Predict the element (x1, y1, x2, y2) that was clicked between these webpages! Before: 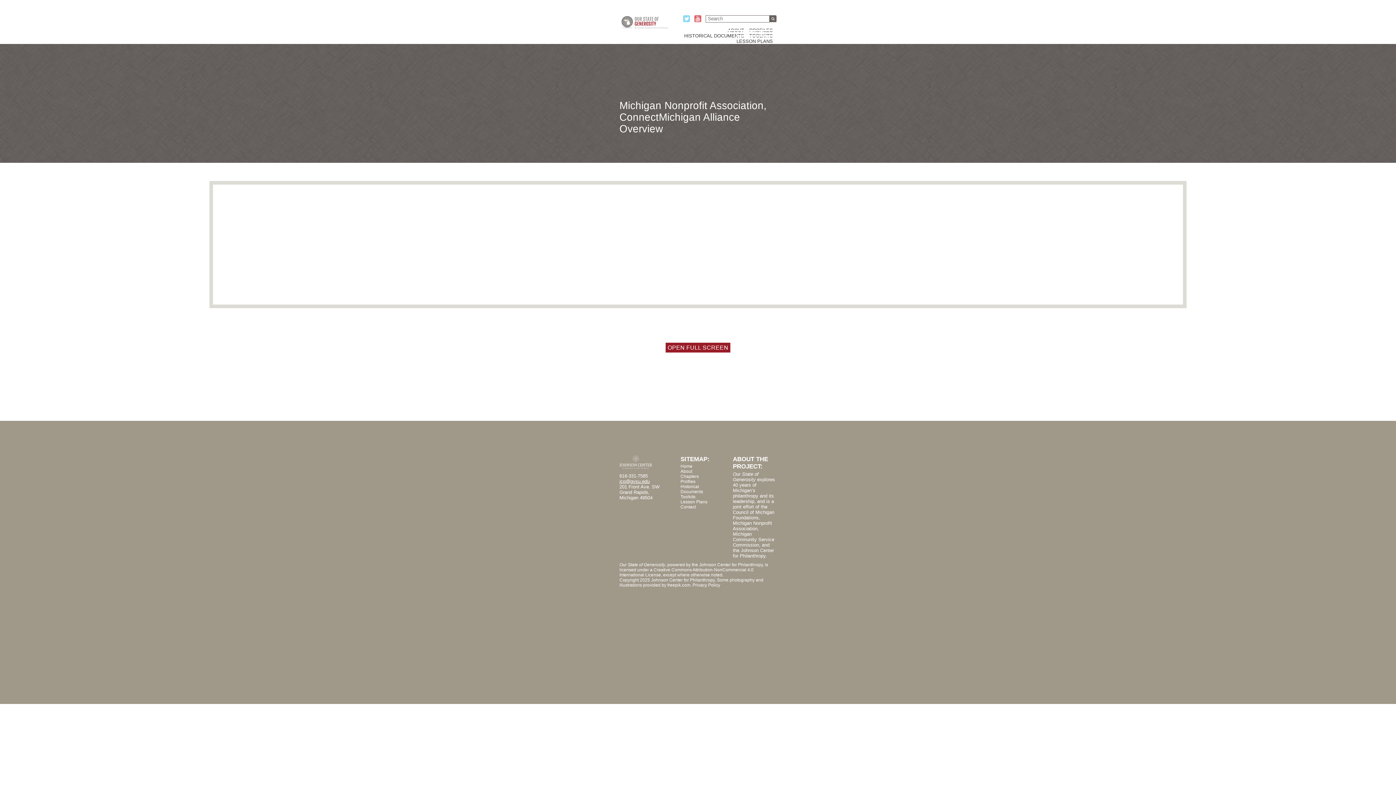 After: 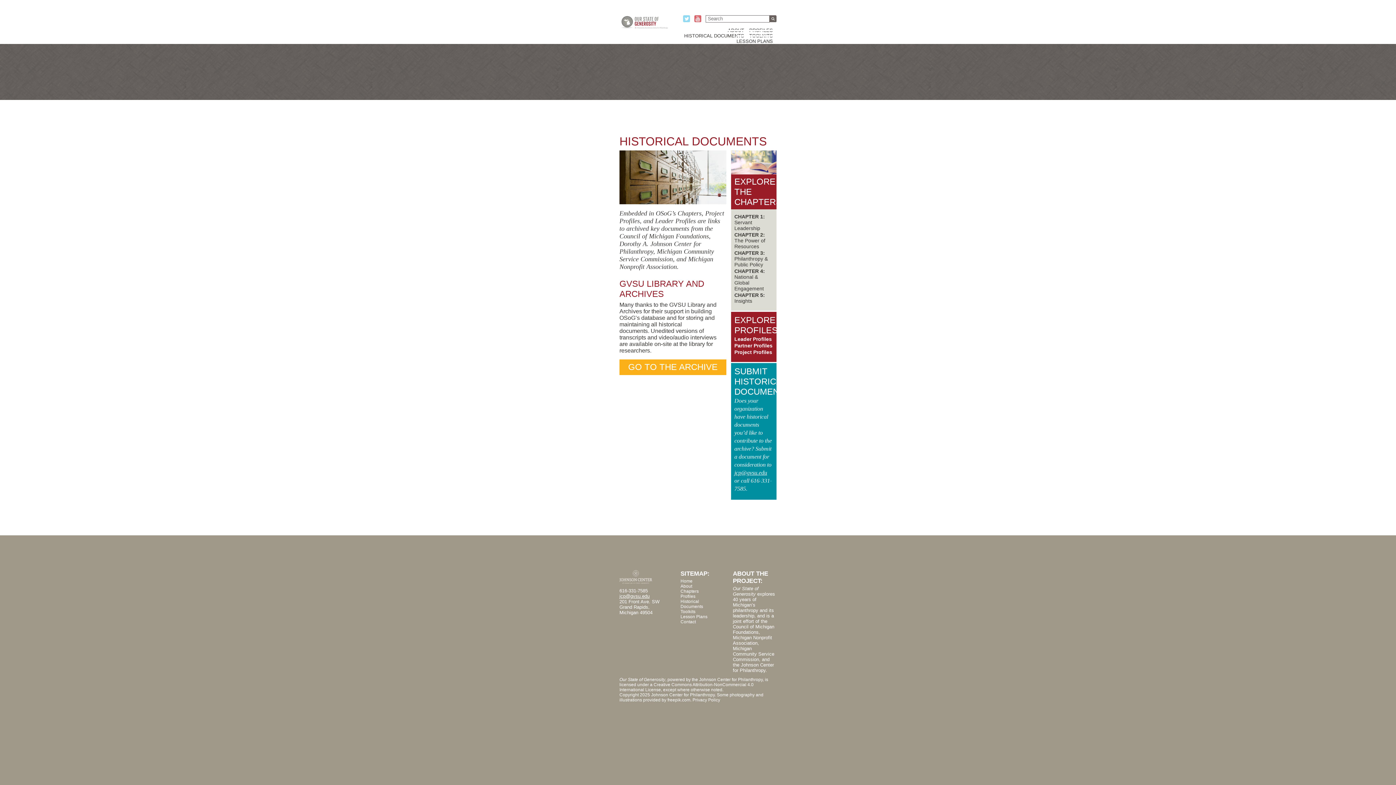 Action: label: HISTORICAL DOCUMENTS bbox: (684, 29, 744, 40)